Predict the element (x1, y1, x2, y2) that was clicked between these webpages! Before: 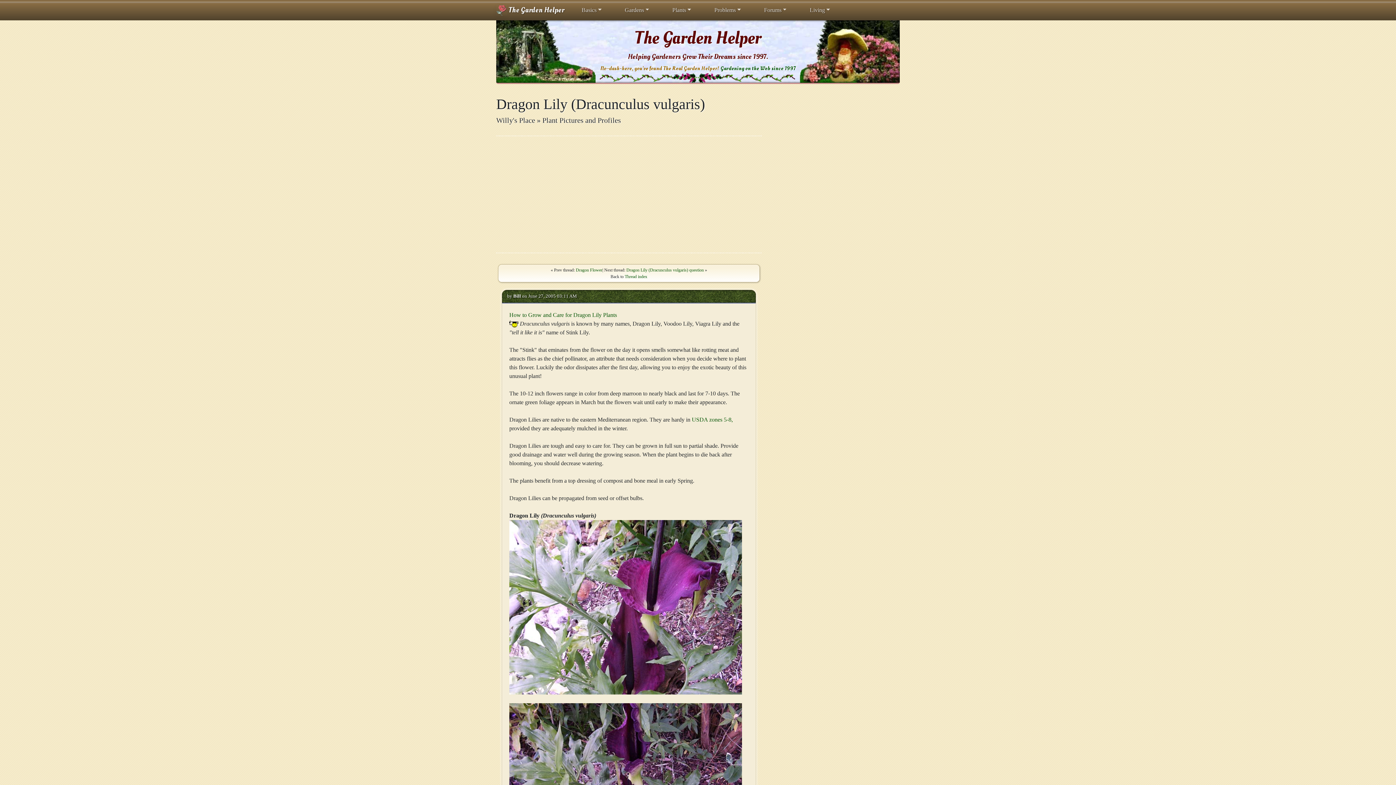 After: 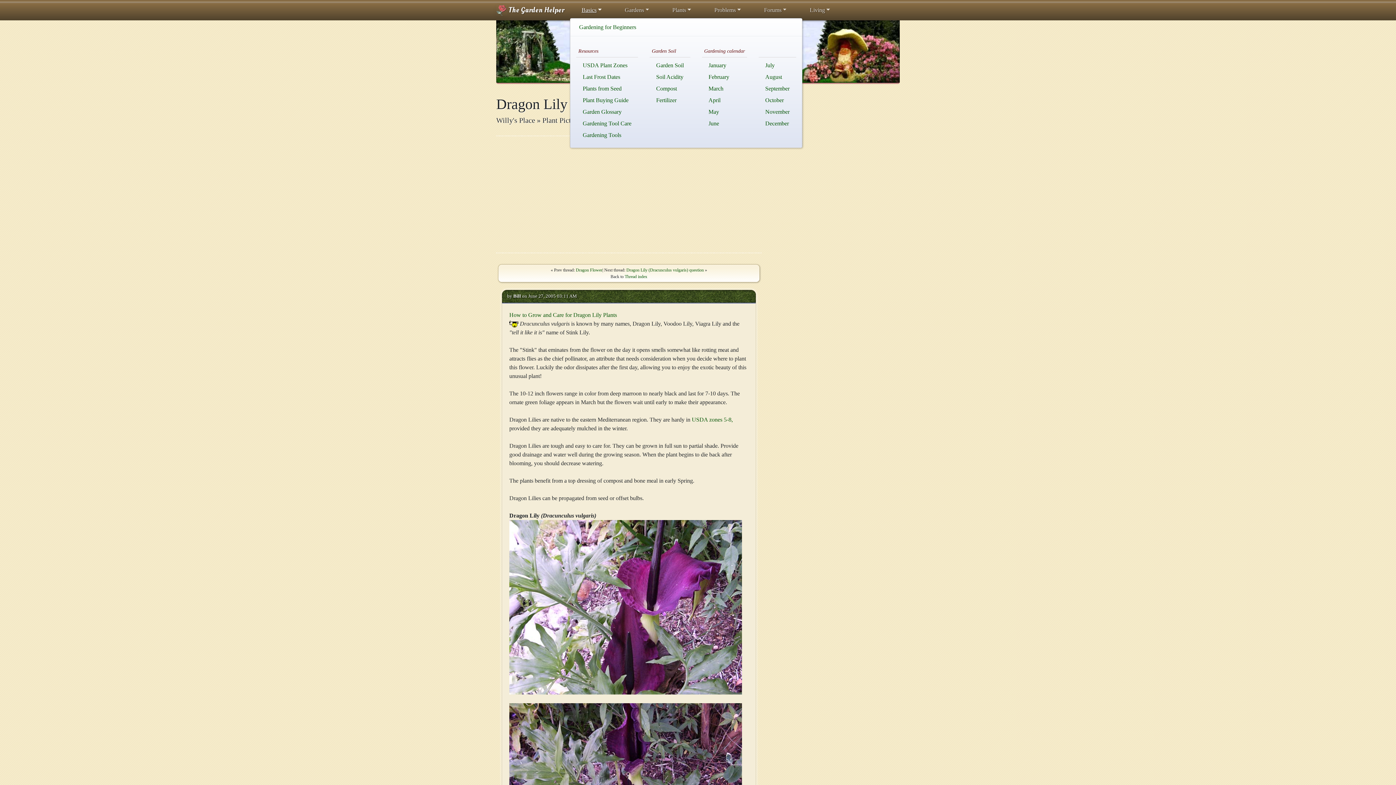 Action: label: Basics bbox: (578, 2, 604, 17)